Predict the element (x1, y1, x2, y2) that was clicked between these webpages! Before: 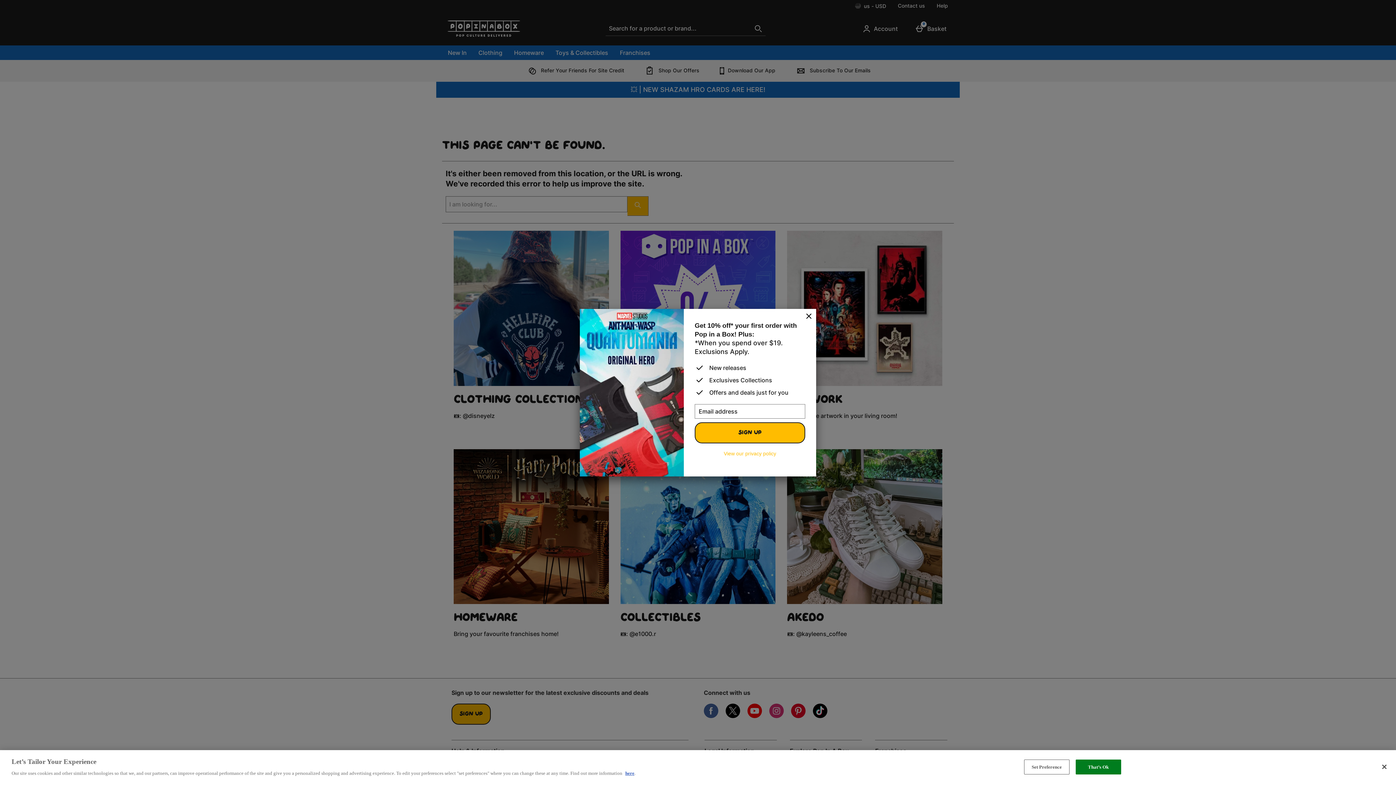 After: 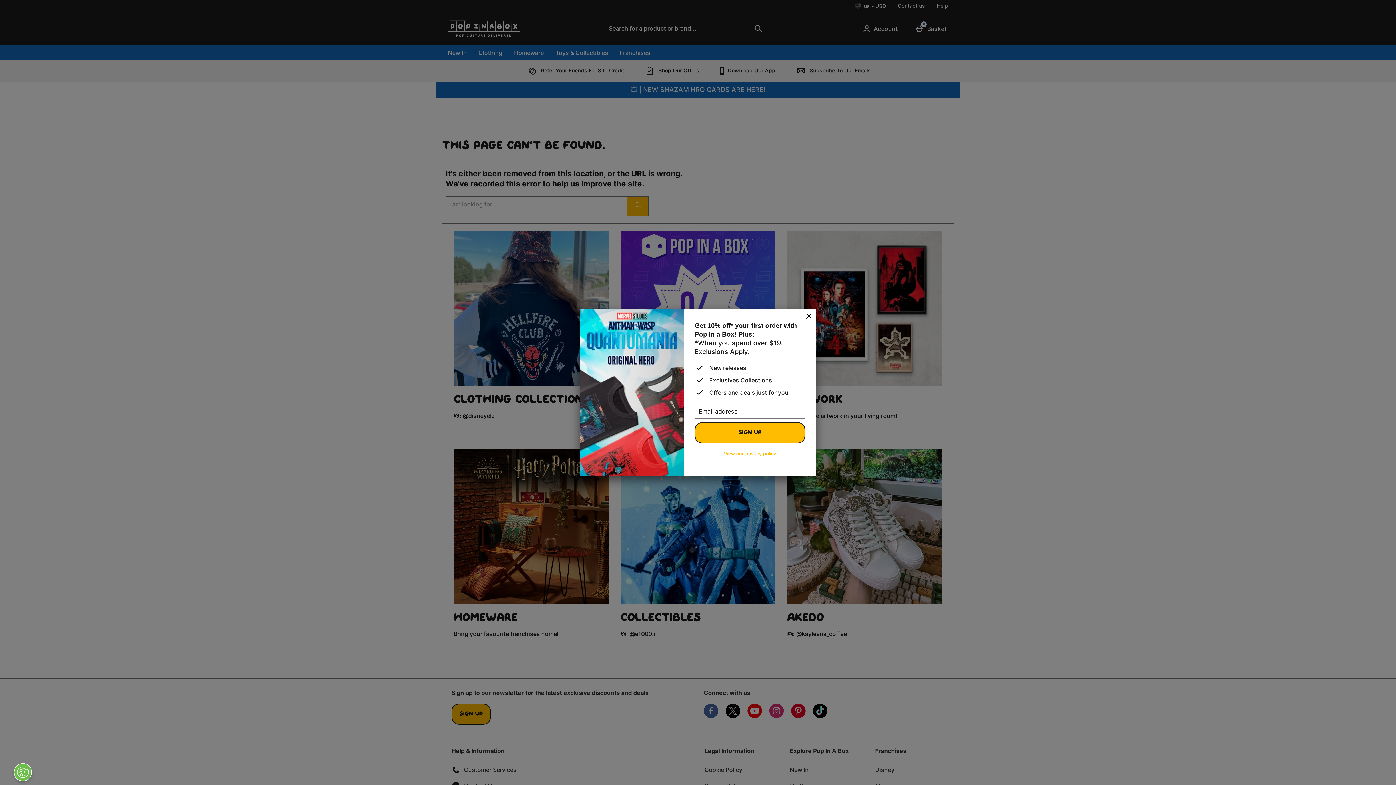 Action: bbox: (625, 770, 634, 776) label: here